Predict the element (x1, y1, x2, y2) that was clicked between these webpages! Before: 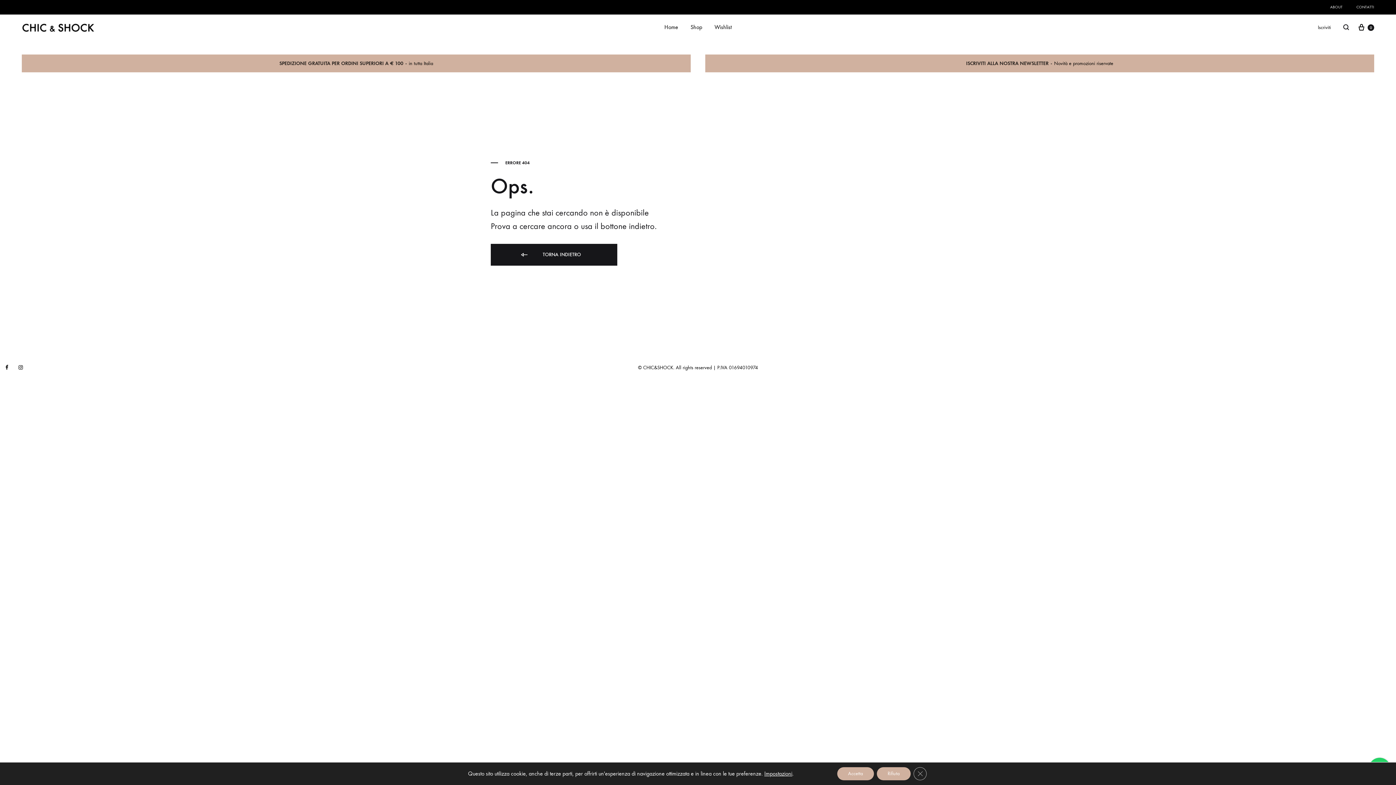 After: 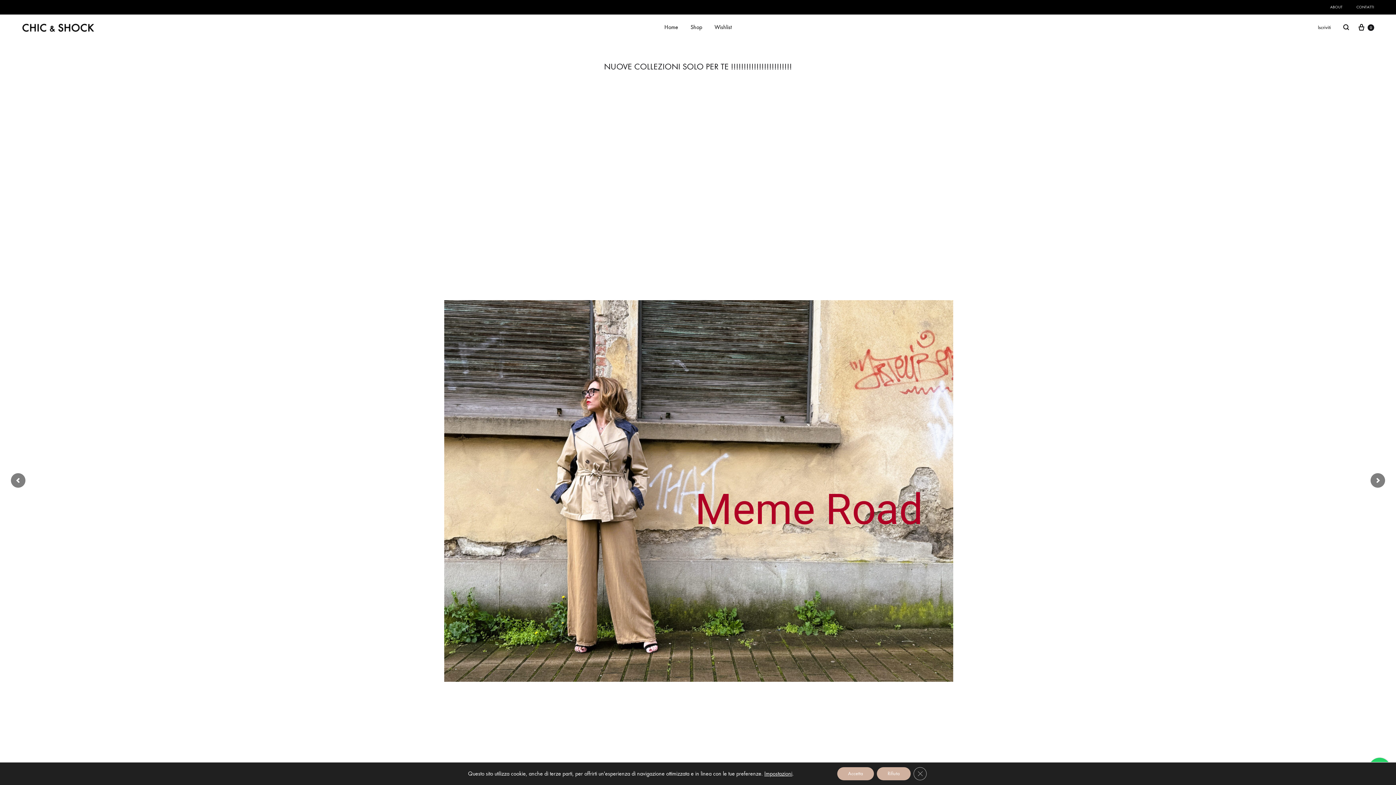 Action: bbox: (664, 22, 678, 31) label: Home